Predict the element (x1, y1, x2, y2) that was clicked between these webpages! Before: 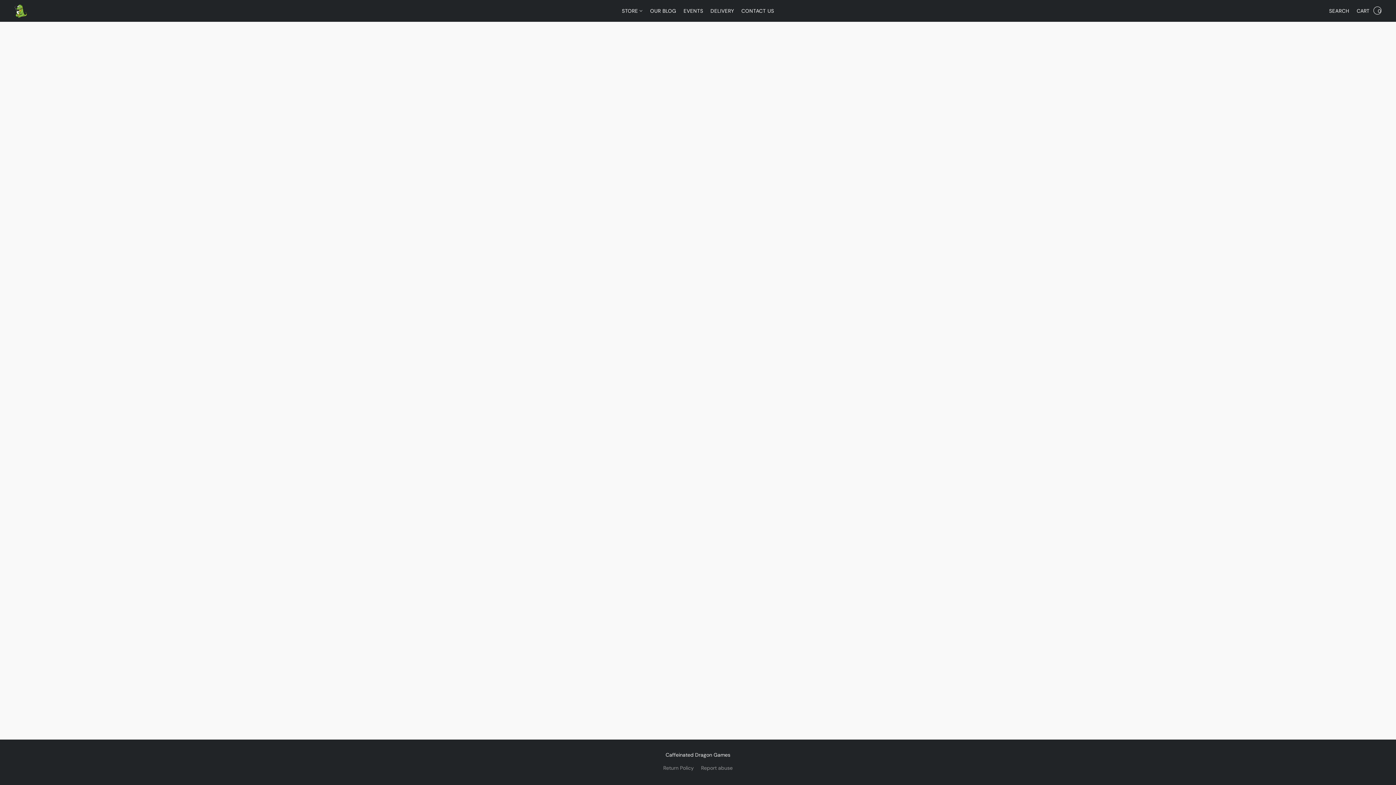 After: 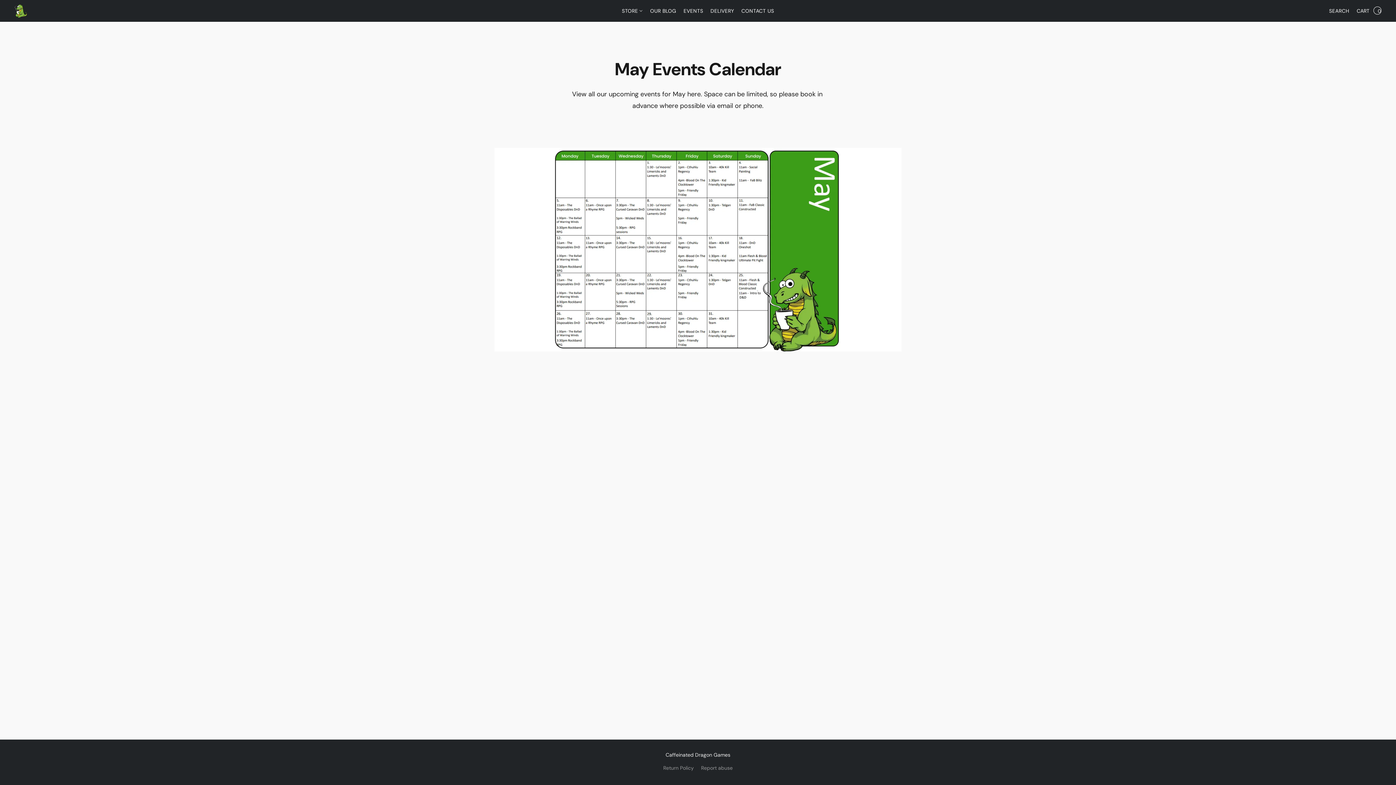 Action: bbox: (680, 4, 707, 17) label: Events